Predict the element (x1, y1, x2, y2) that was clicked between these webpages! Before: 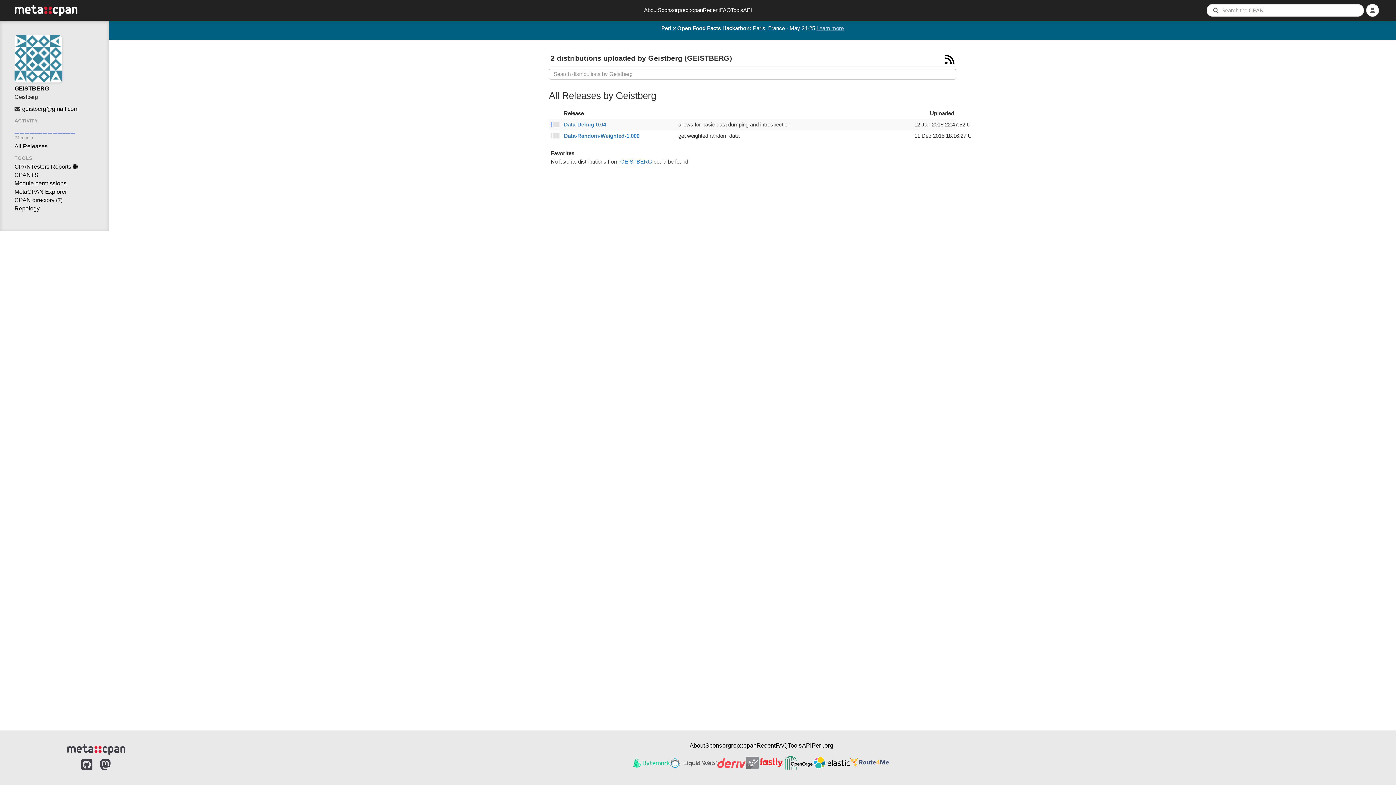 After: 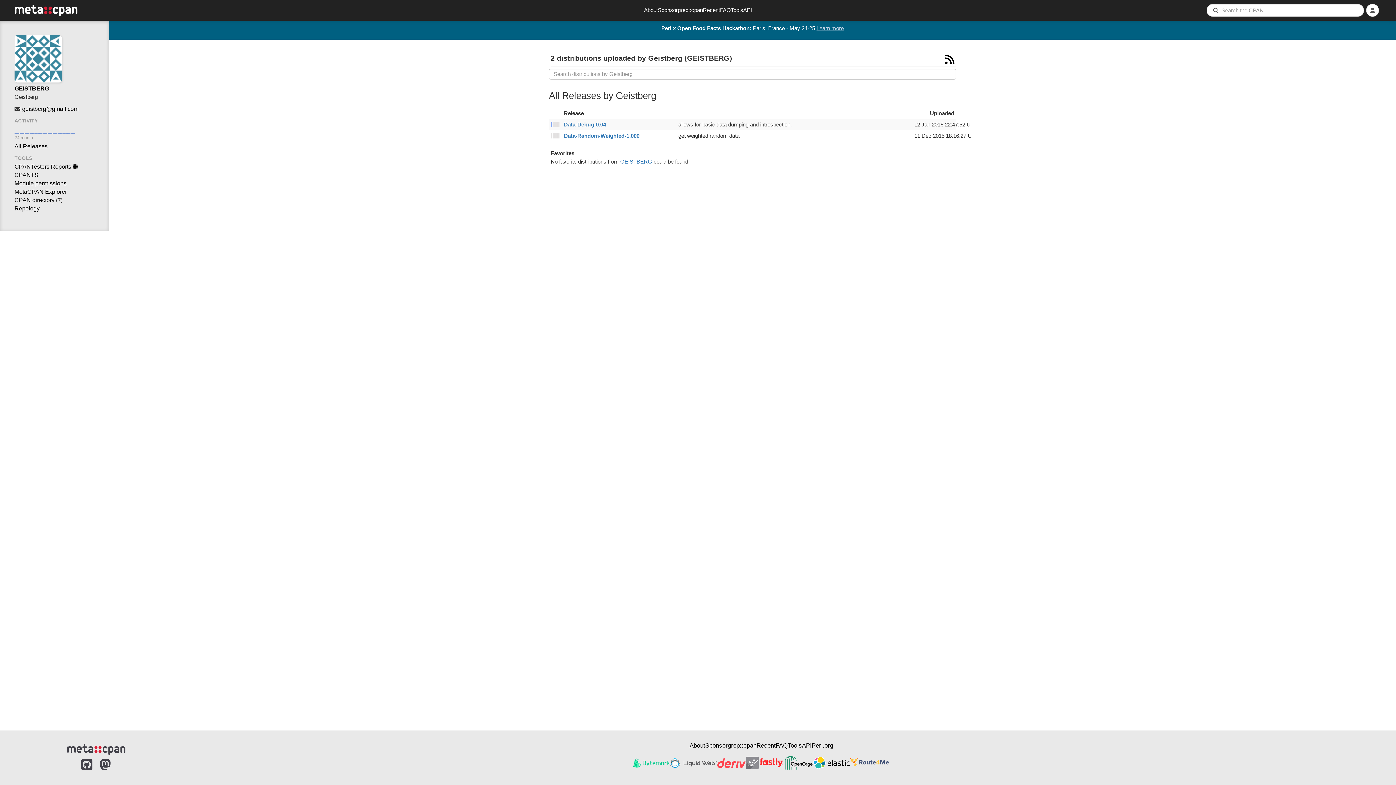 Action: bbox: (717, 755, 746, 770)